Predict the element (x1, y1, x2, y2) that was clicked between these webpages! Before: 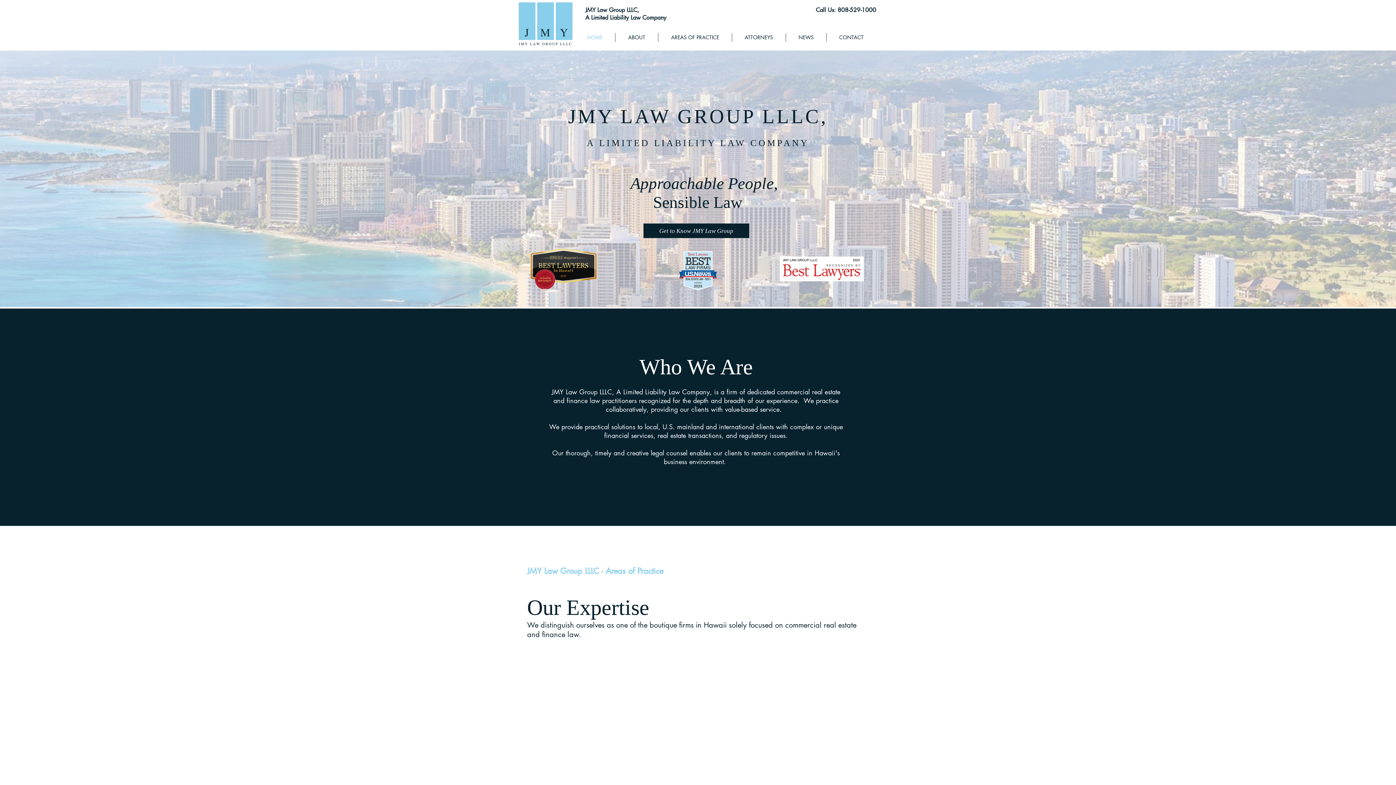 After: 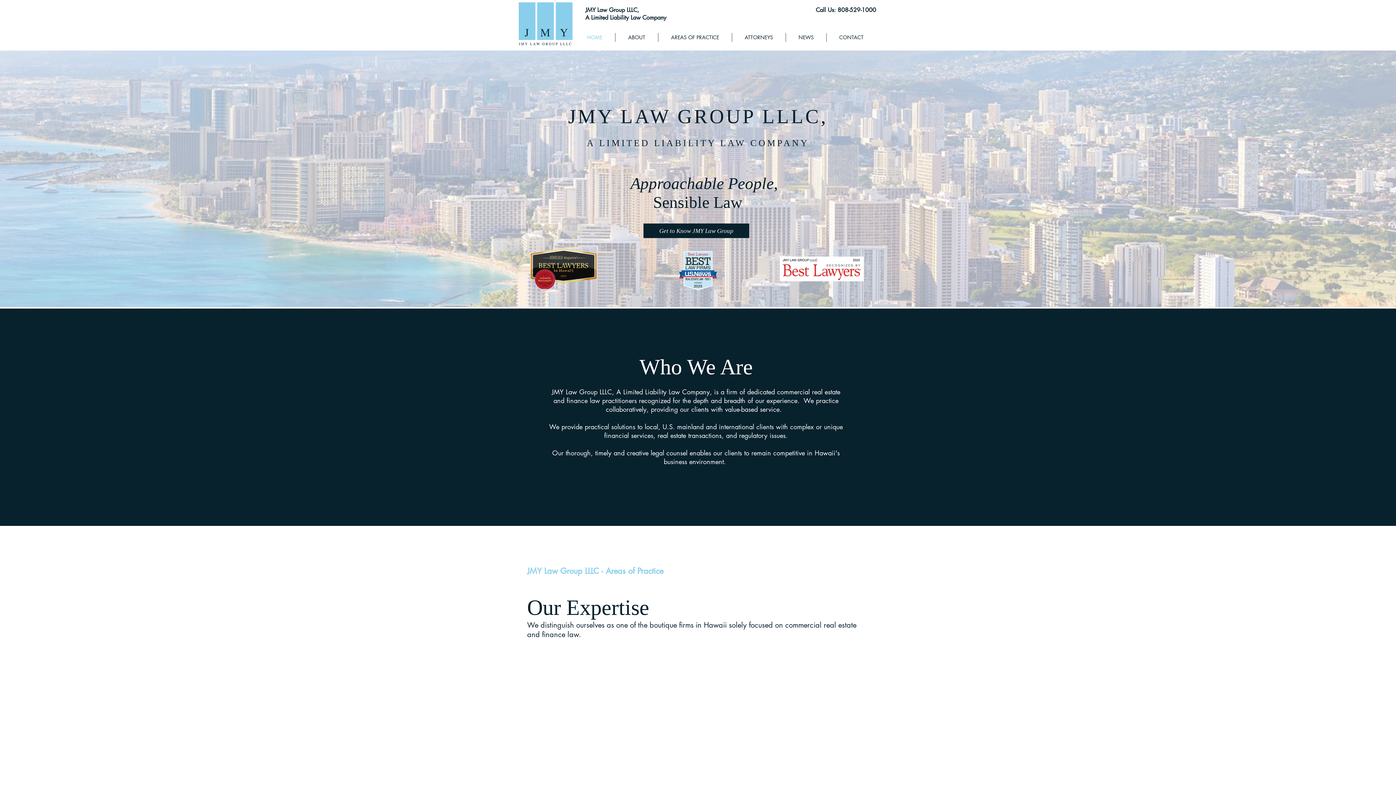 Action: label: AREAS OF PRACTICE bbox: (658, 33, 732, 41)